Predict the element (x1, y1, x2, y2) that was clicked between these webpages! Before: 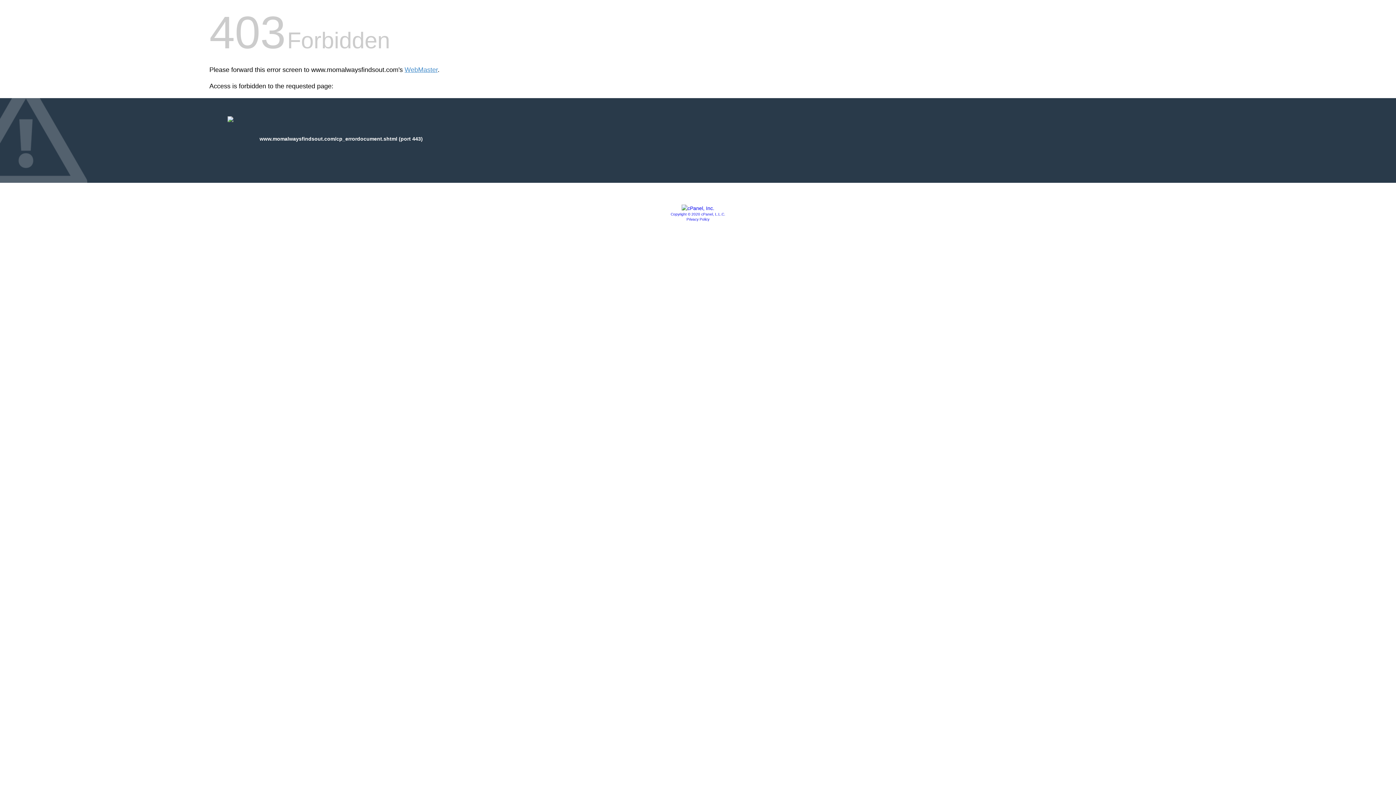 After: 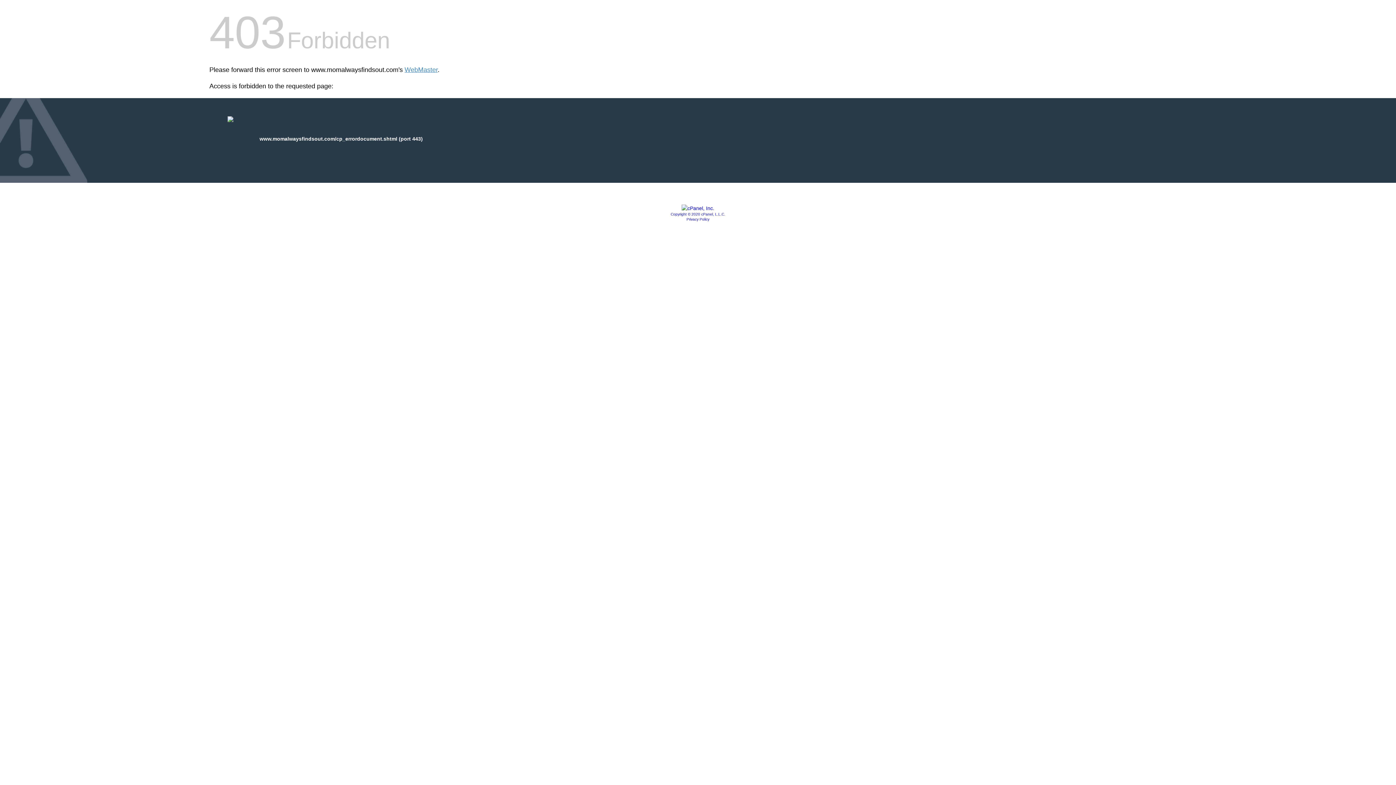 Action: label: Privacy Policy bbox: (686, 217, 709, 221)